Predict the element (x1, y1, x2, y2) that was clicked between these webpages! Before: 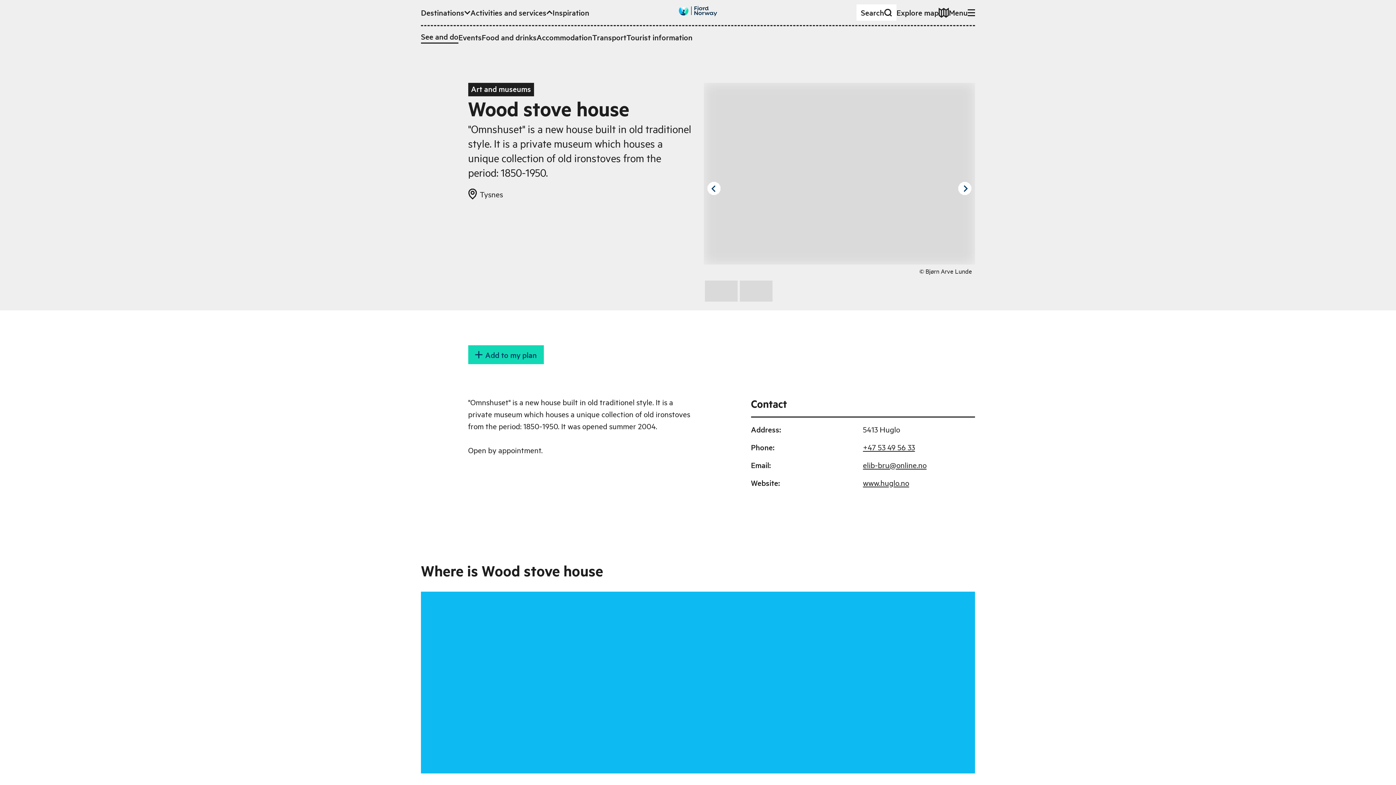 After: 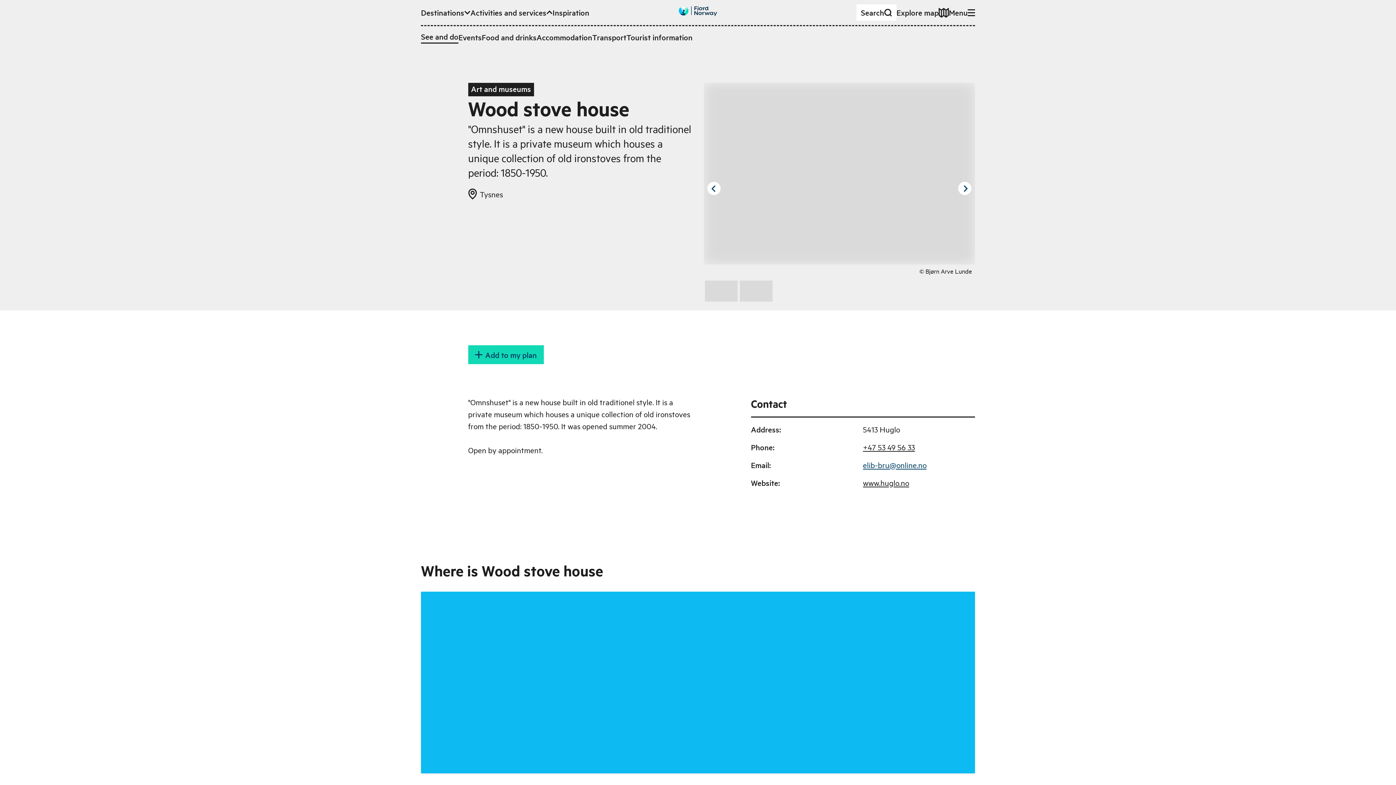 Action: bbox: (863, 460, 926, 470) label: elib-bru@online.no